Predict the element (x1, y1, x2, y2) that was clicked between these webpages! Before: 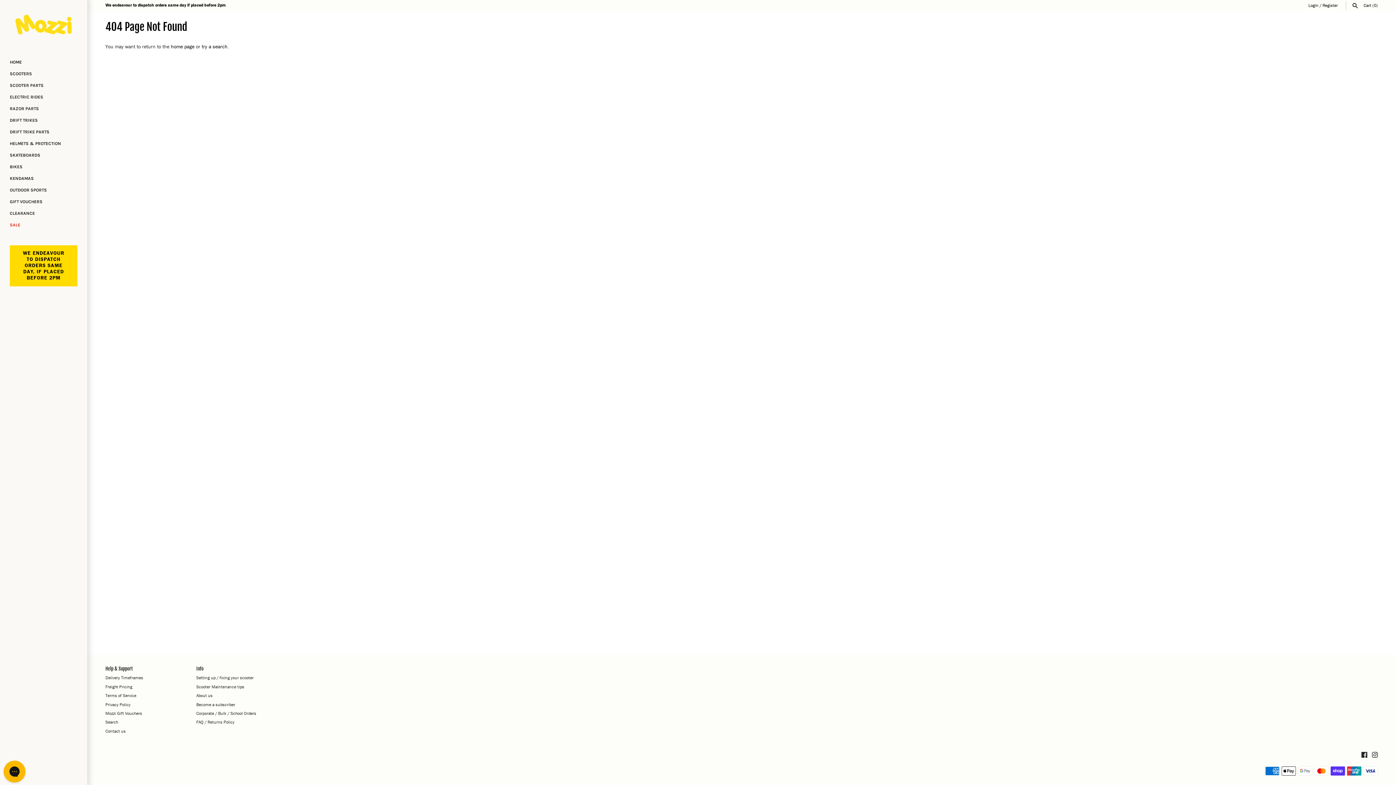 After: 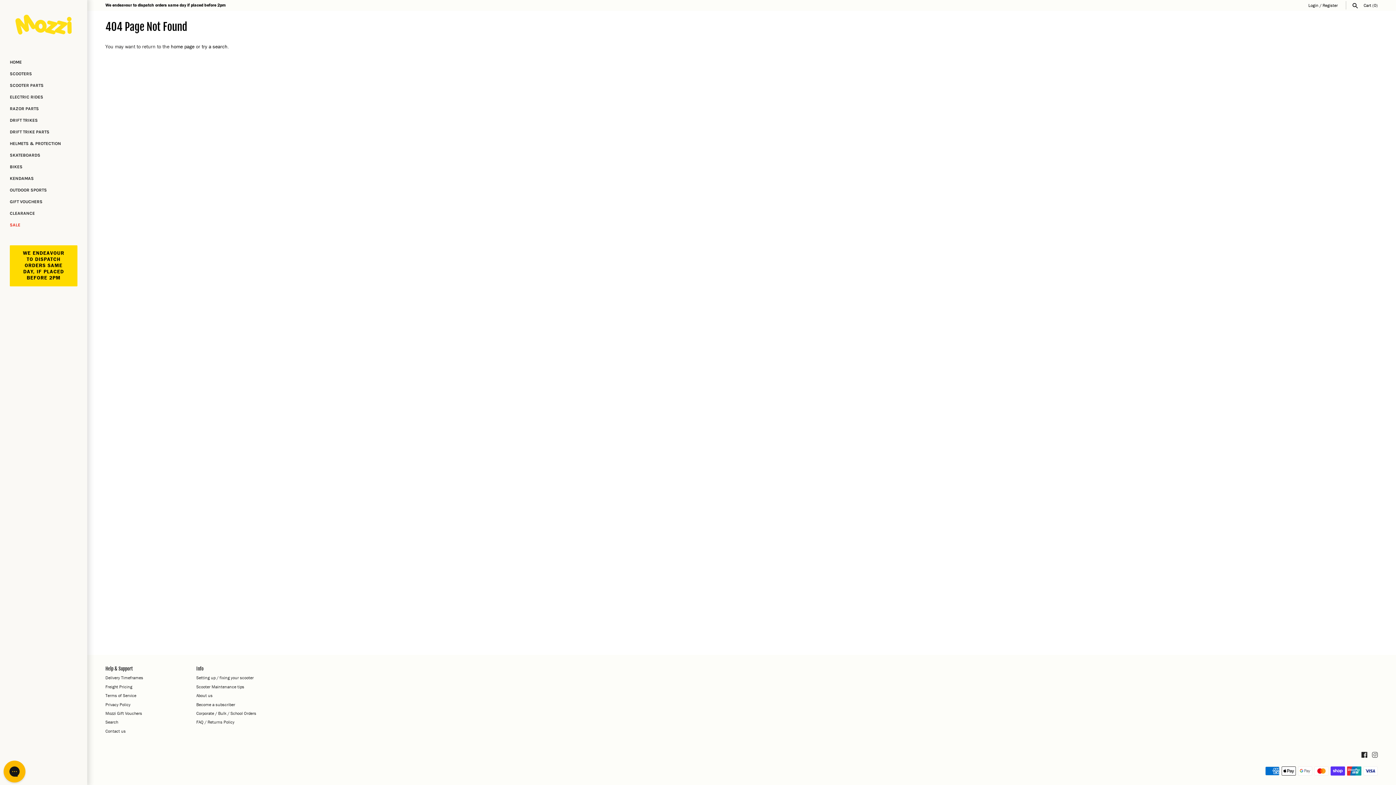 Action: bbox: (1372, 751, 1378, 759)